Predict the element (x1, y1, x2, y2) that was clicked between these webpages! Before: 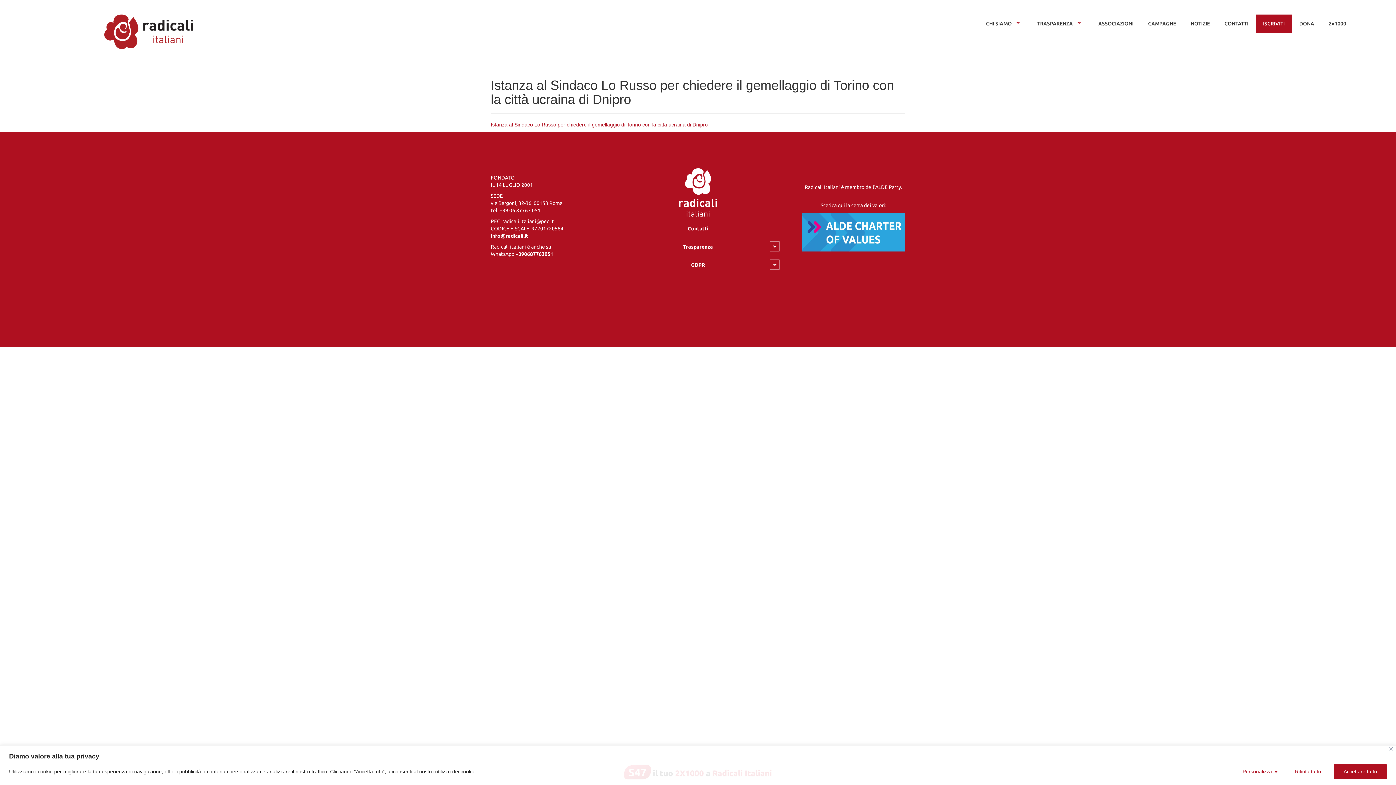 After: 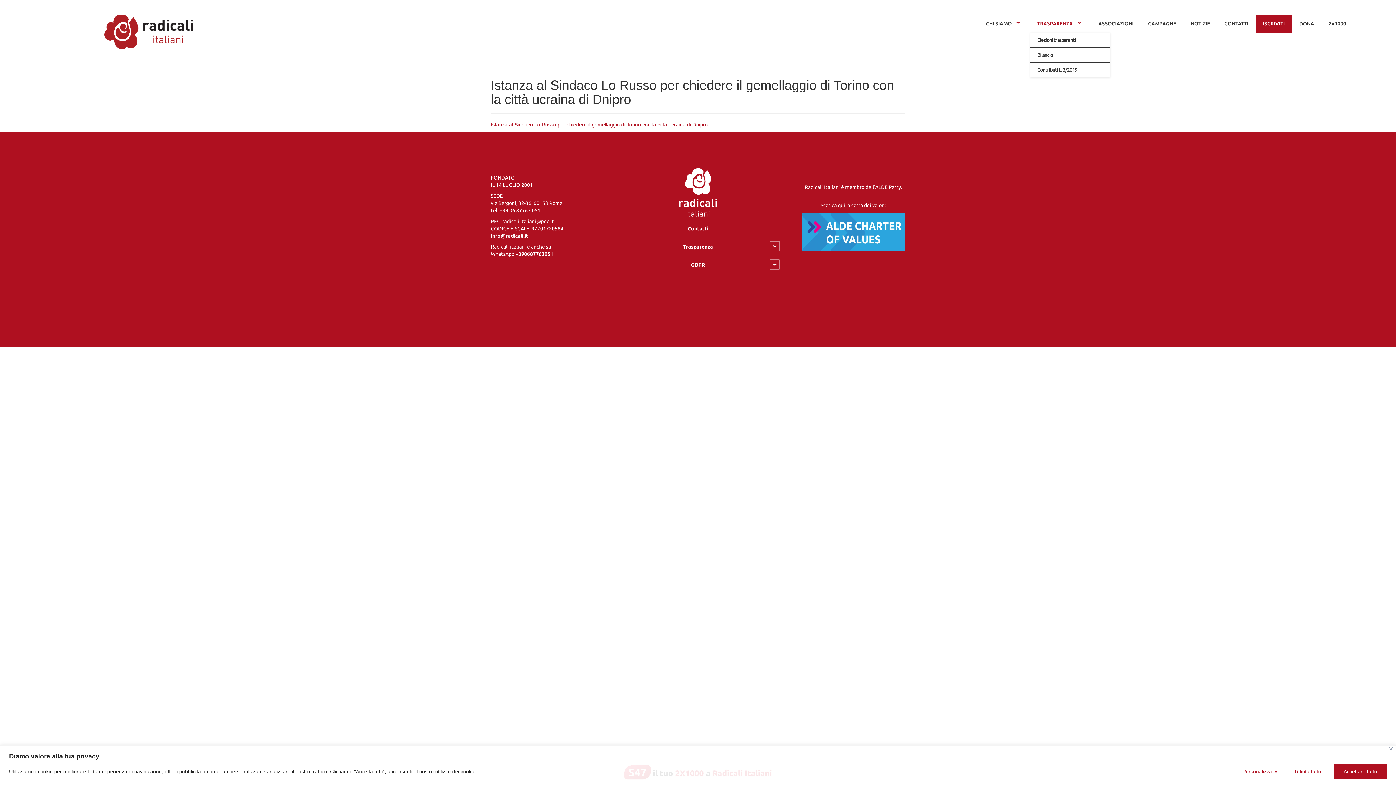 Action: label: TRASPARENZA  bbox: (1030, 14, 1091, 32)